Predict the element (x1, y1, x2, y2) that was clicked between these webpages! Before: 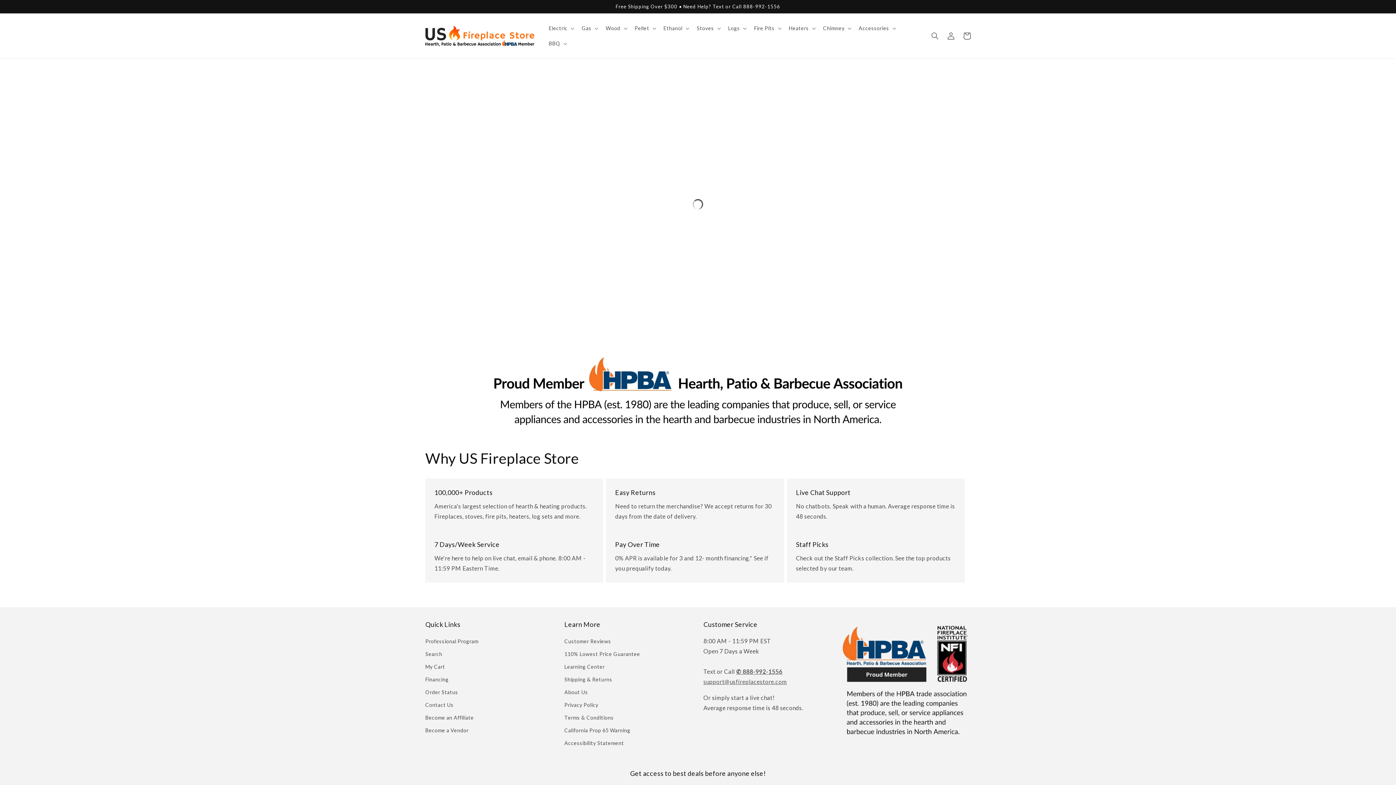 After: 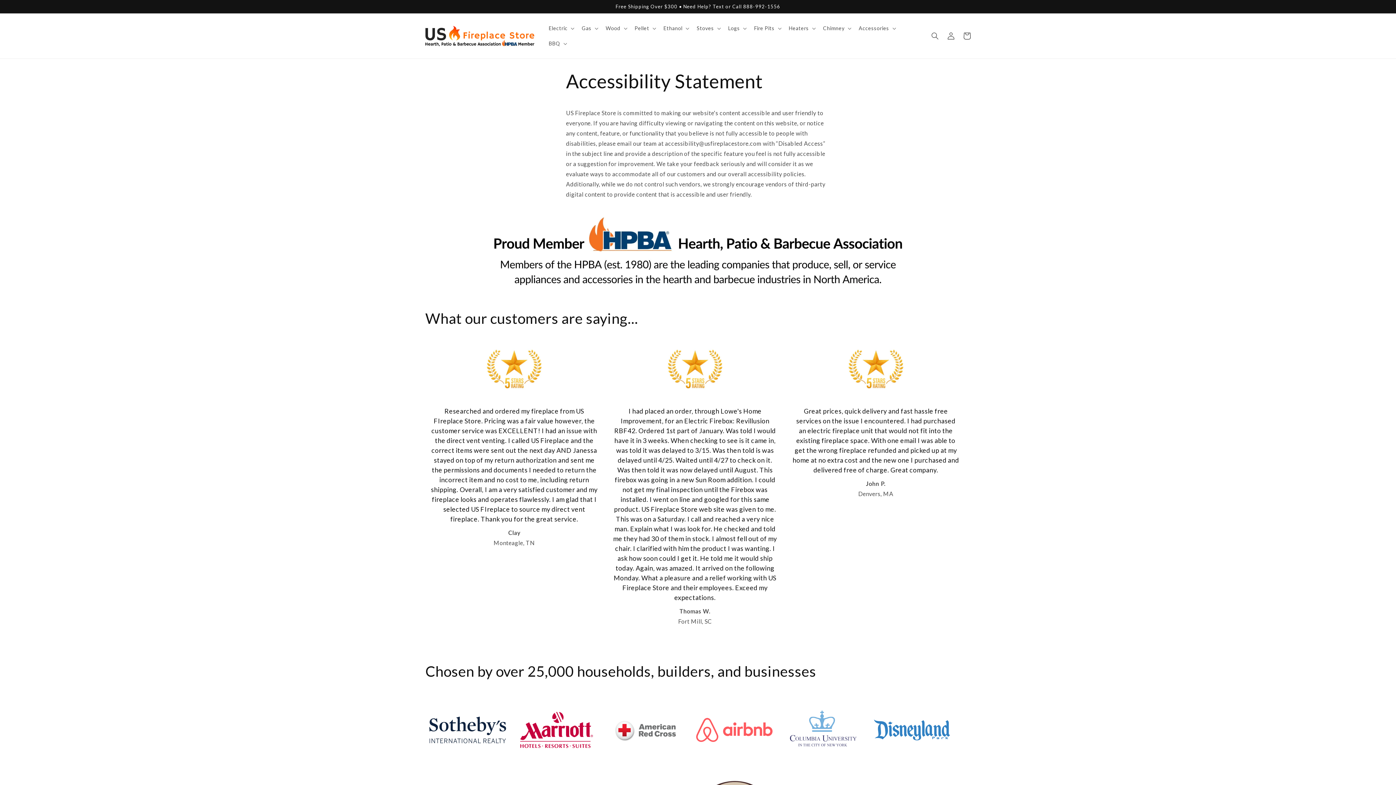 Action: bbox: (564, 736, 624, 749) label: Accessibility Statement